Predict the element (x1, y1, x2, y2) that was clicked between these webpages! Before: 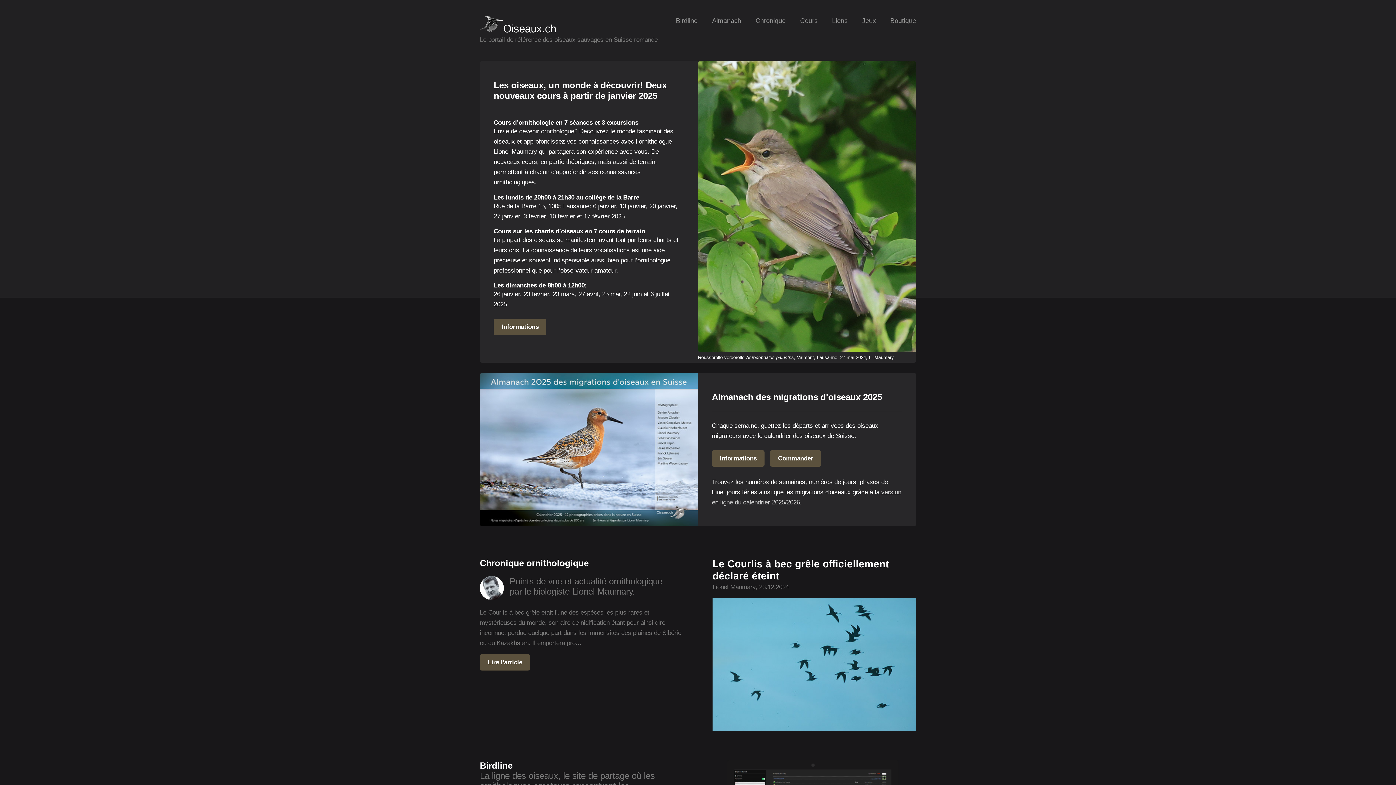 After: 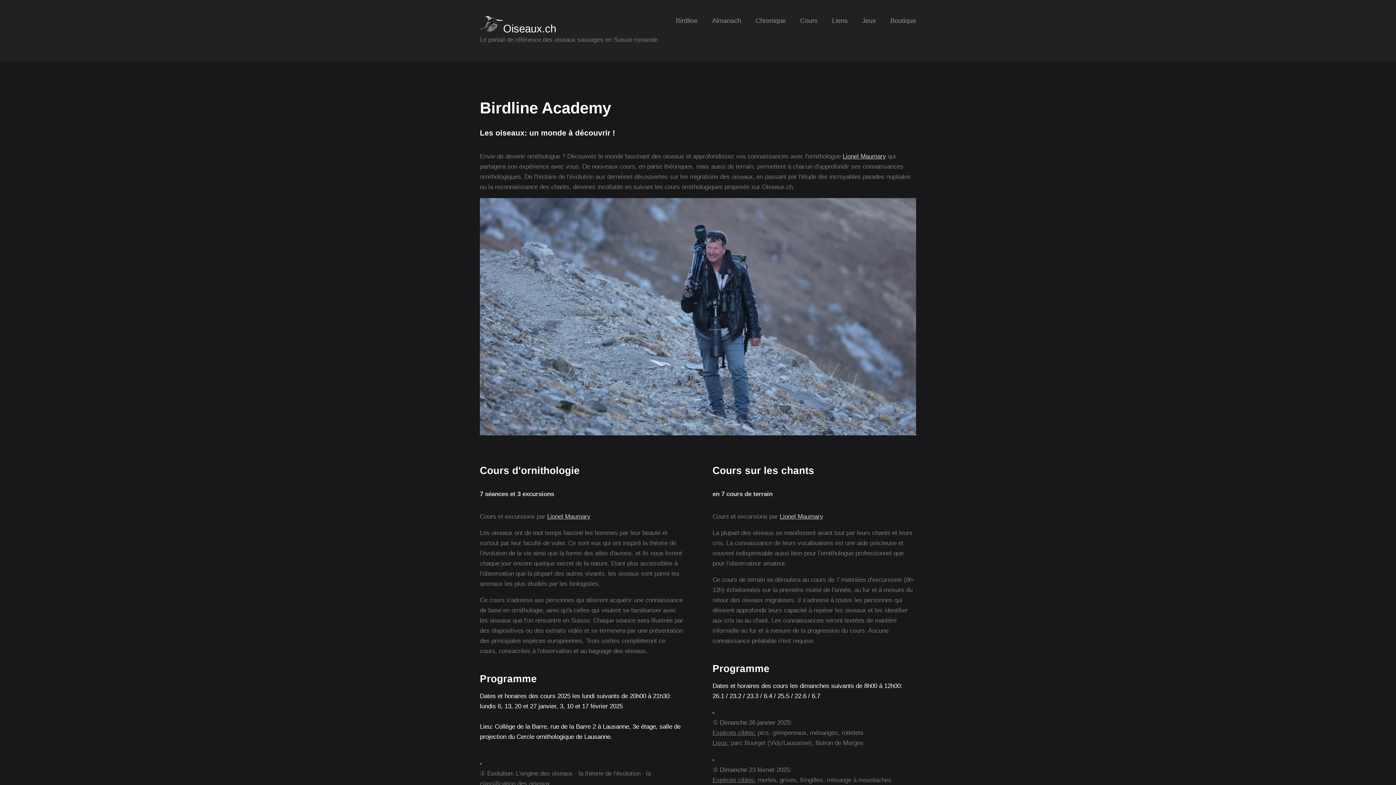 Action: bbox: (698, 60, 916, 352)